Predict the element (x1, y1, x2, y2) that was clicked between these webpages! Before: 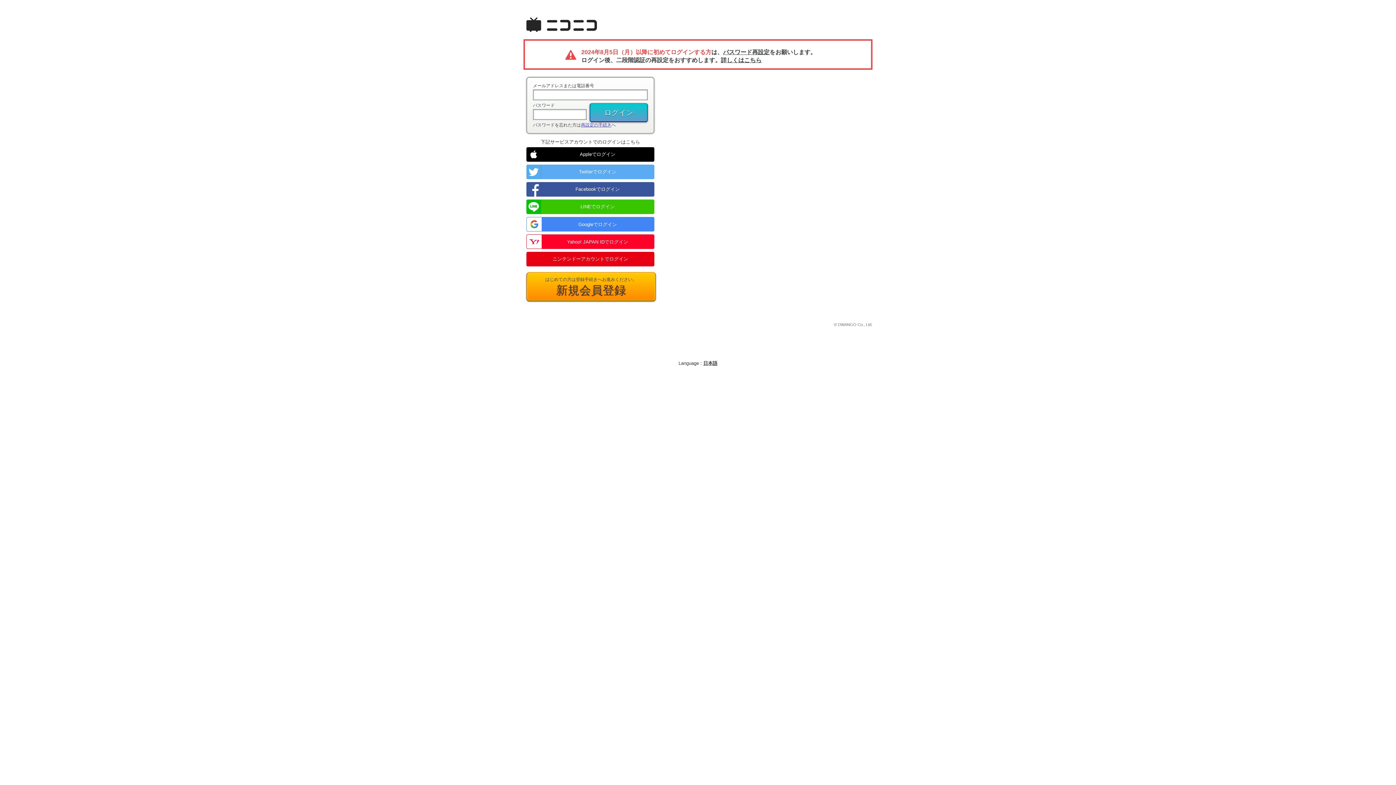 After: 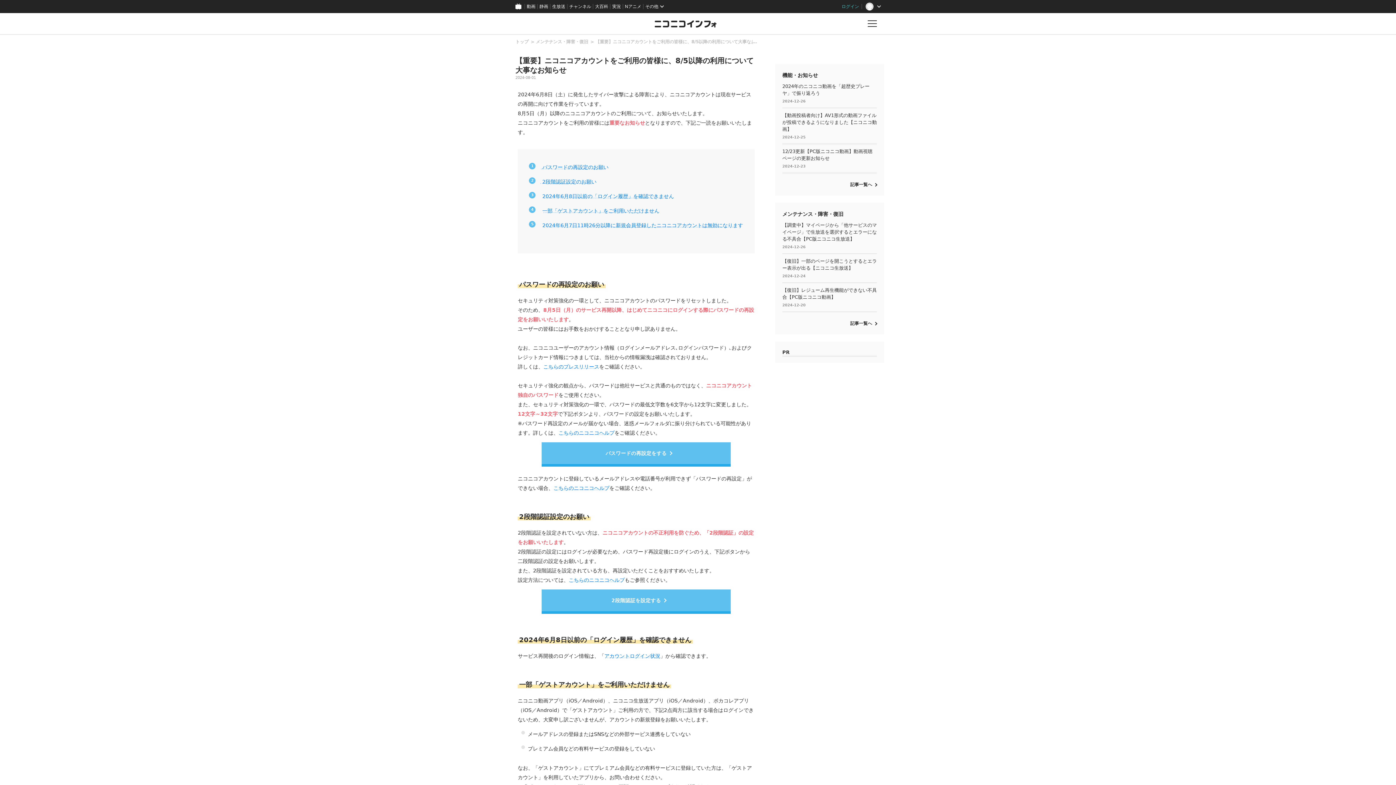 Action: label: 詳しくはこちら bbox: (721, 57, 761, 63)